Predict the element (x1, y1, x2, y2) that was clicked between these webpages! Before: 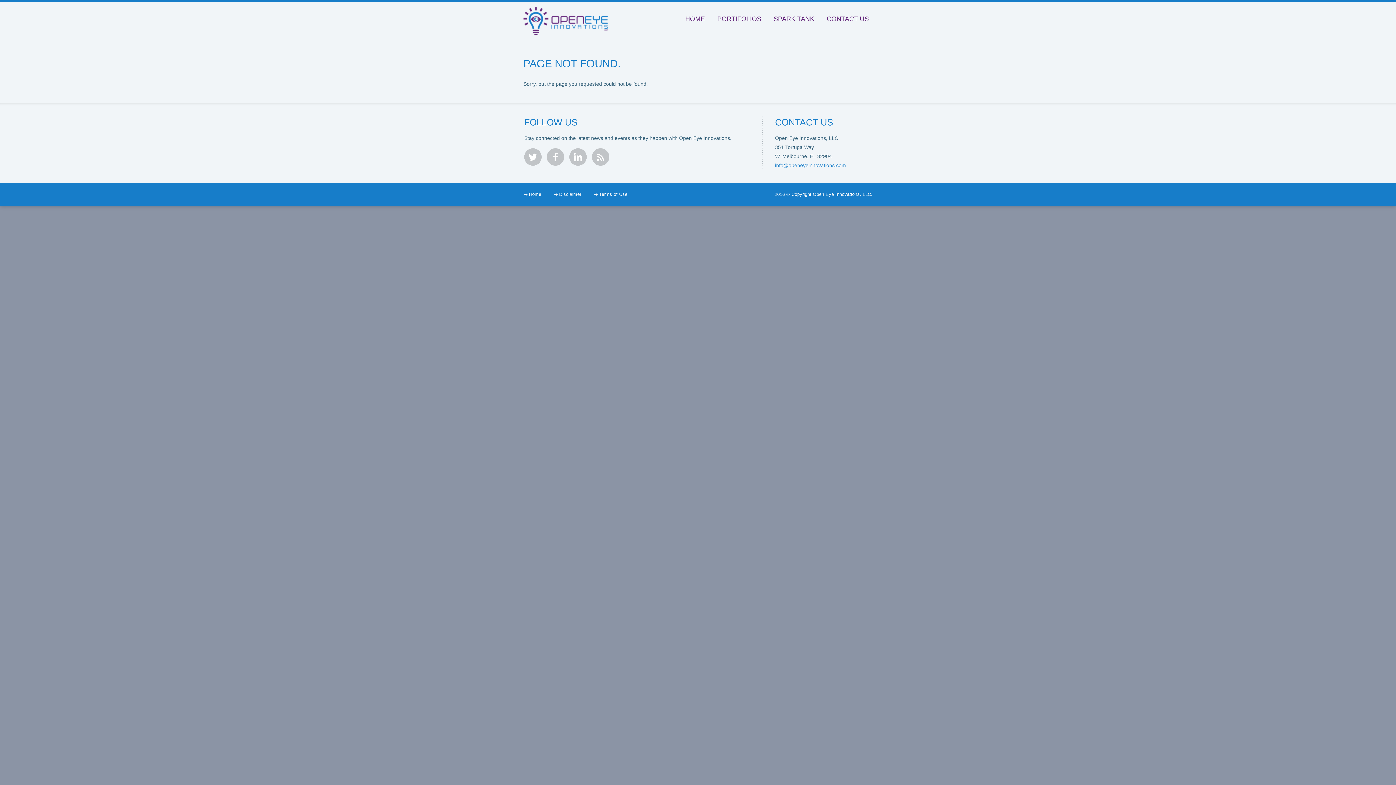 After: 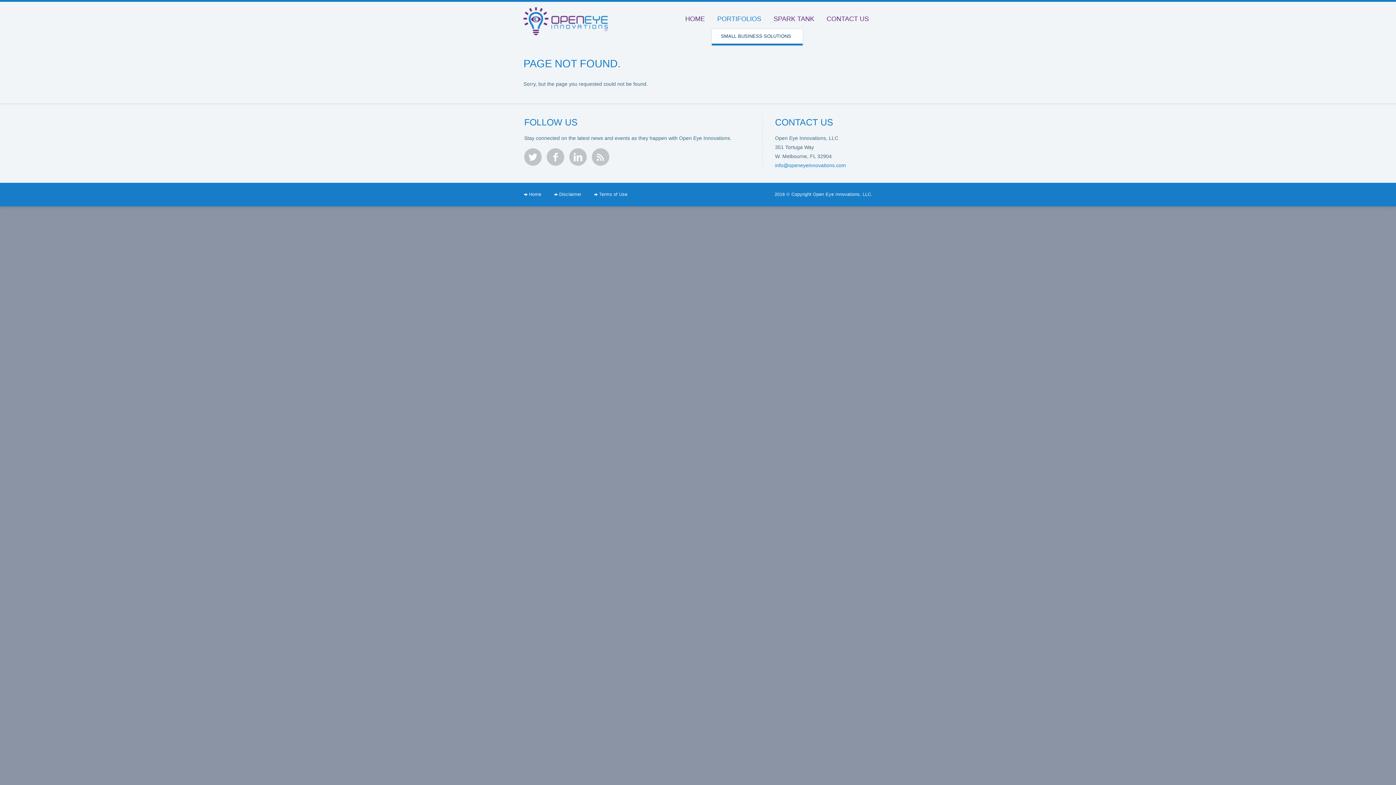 Action: bbox: (712, 9, 766, 29) label: PORTIFOLIOS